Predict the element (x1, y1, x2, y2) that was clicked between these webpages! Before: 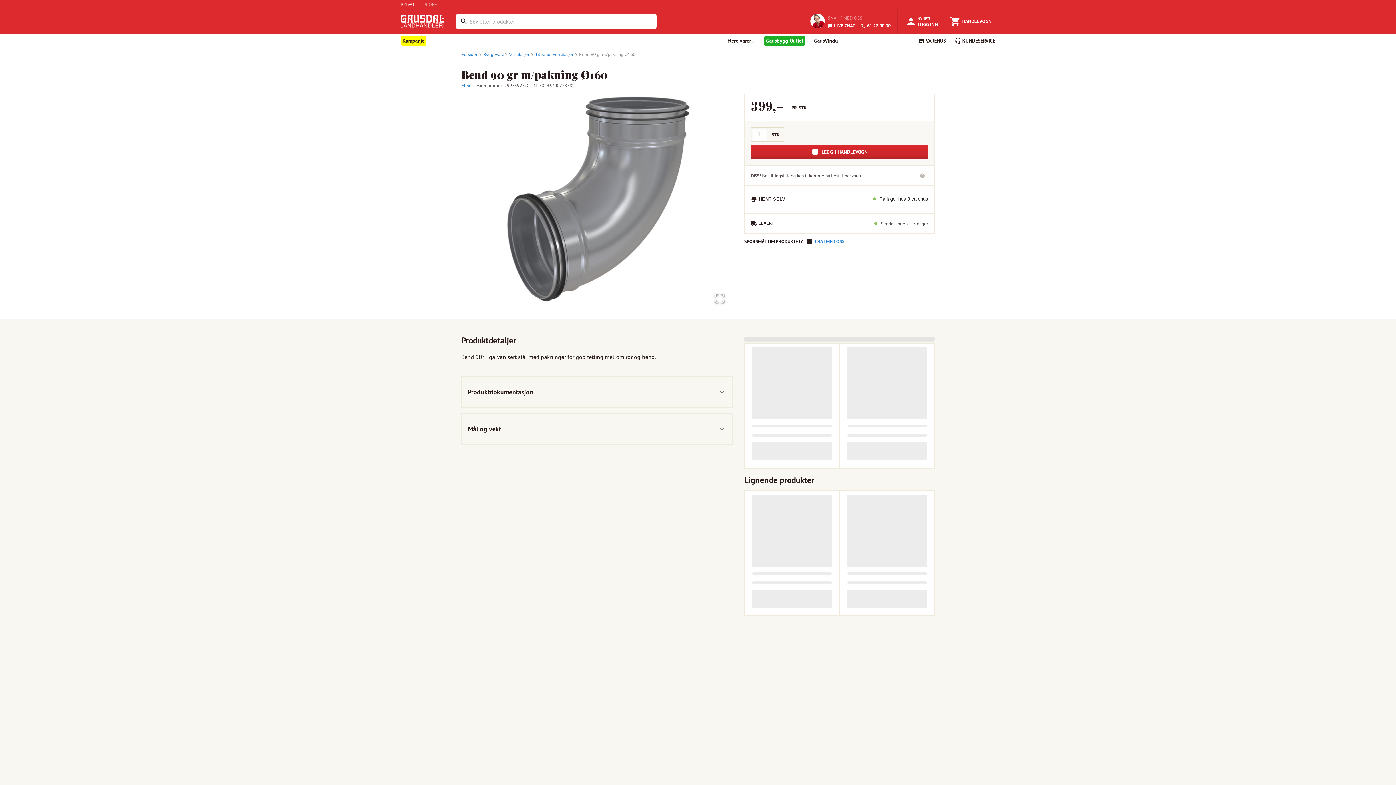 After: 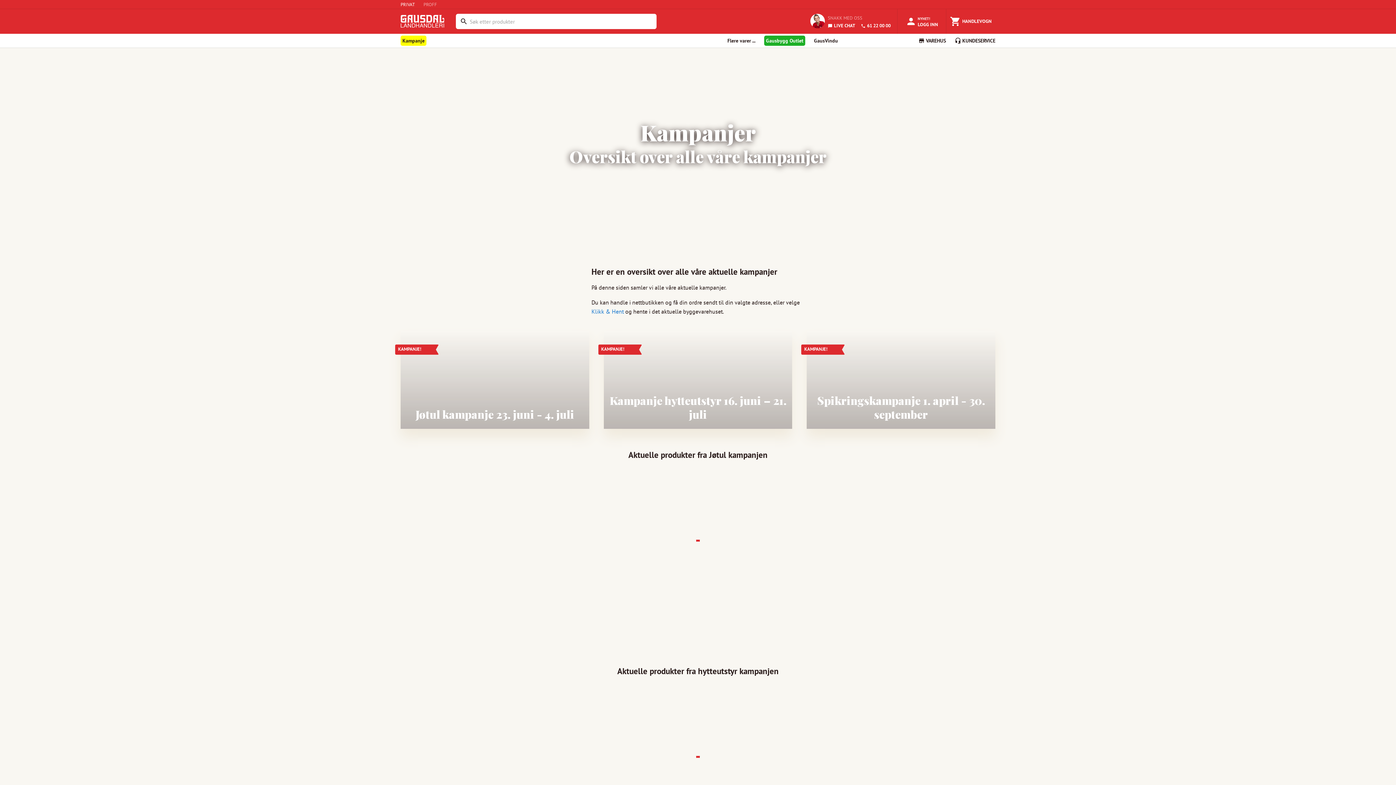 Action: label: Kampanje bbox: (400, 35, 426, 45)